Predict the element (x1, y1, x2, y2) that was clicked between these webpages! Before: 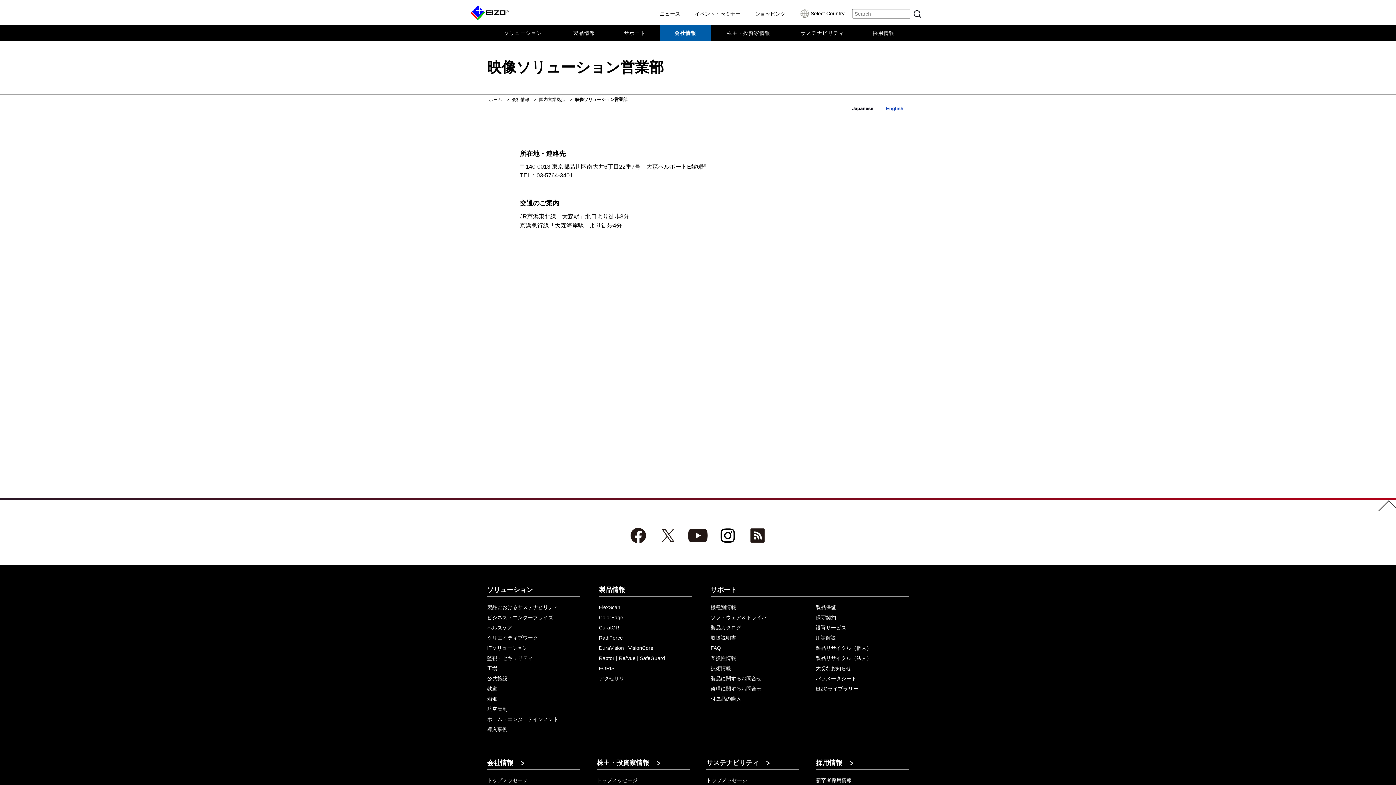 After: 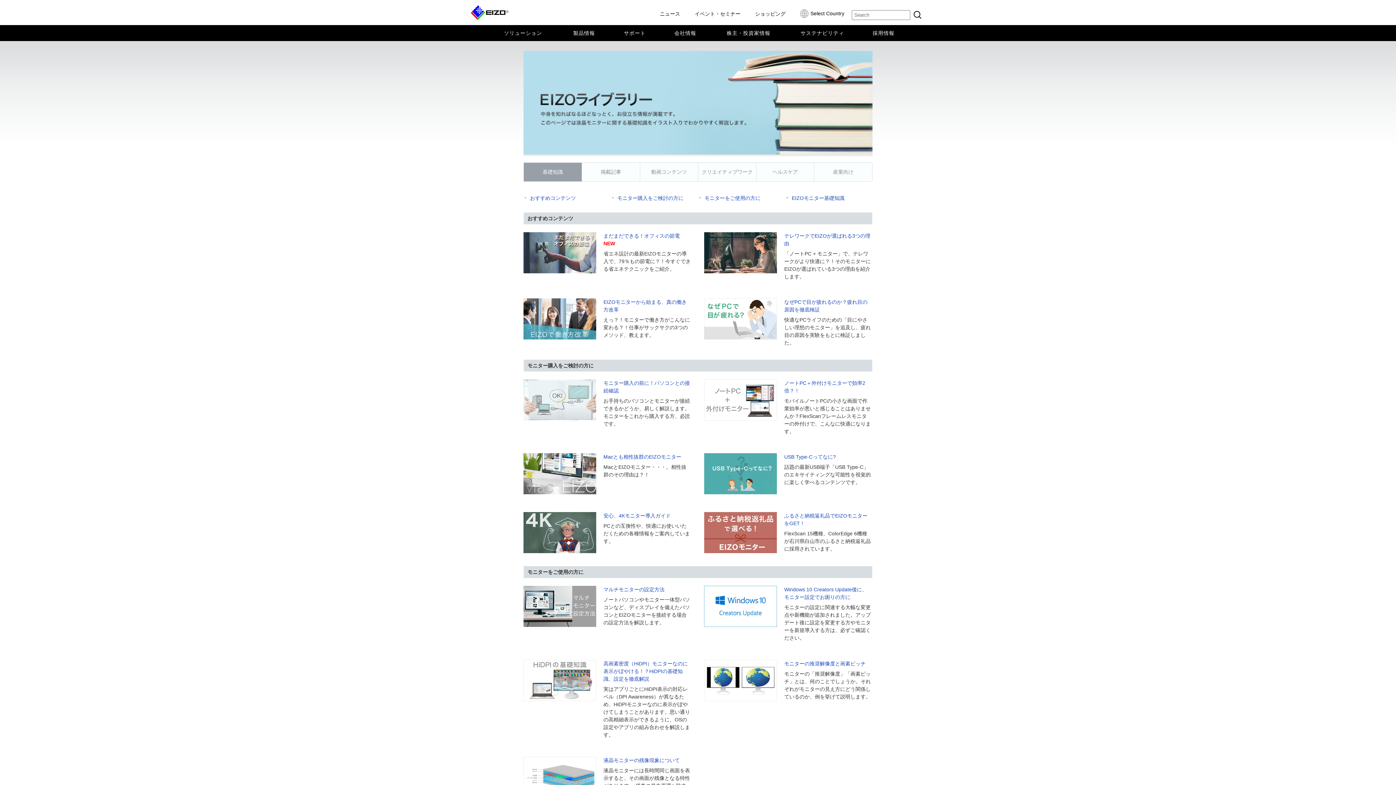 Action: bbox: (815, 684, 858, 694) label: EIZOライブラリー